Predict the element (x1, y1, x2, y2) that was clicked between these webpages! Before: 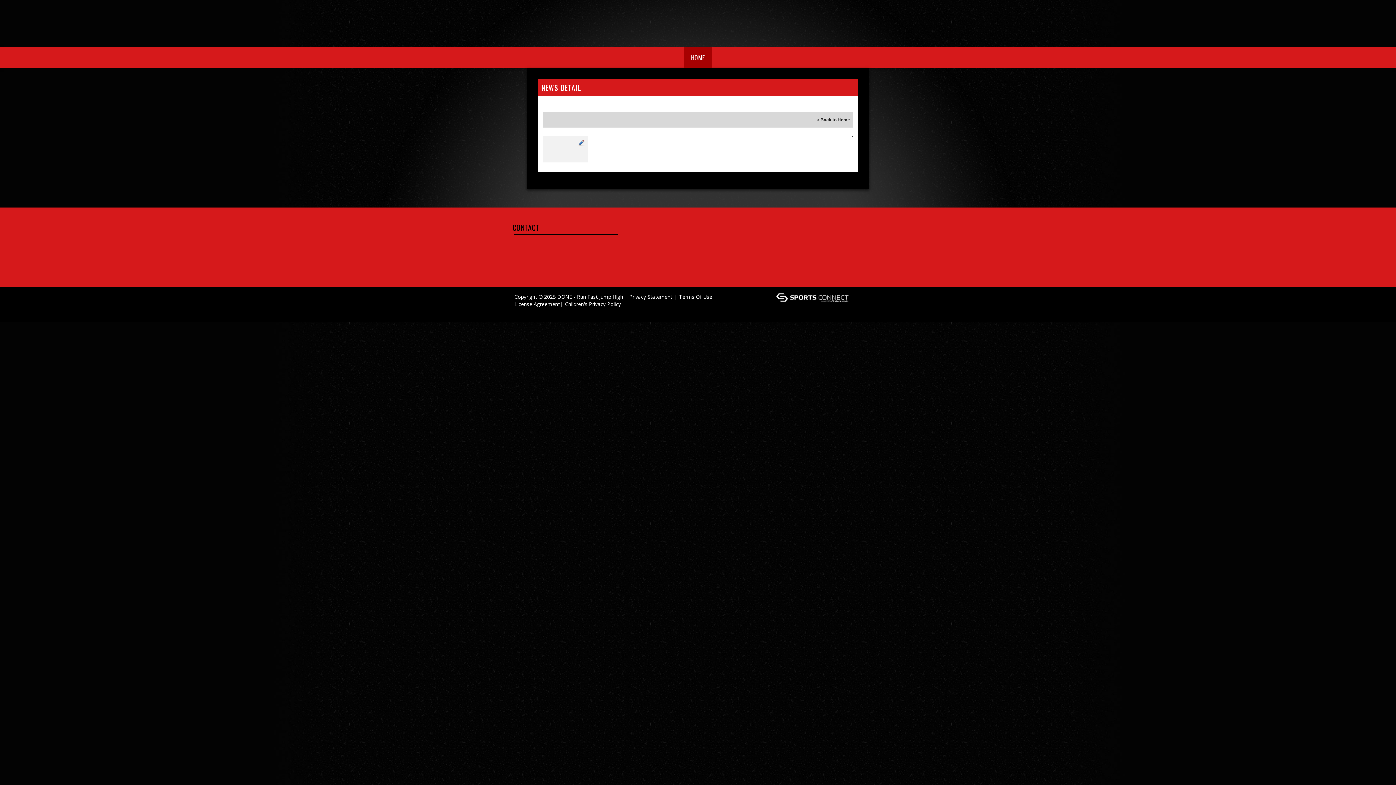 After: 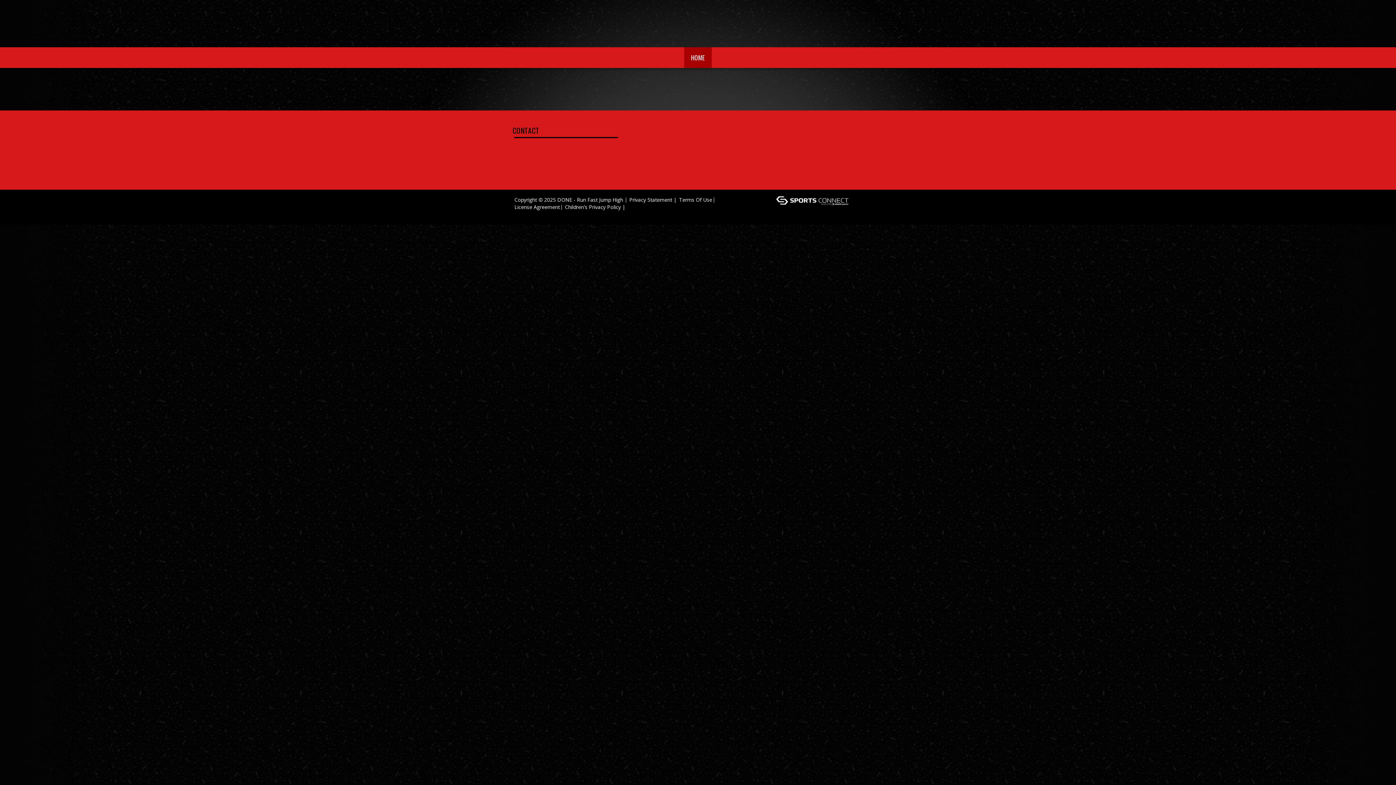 Action: bbox: (820, 117, 850, 122) label: Back to Home